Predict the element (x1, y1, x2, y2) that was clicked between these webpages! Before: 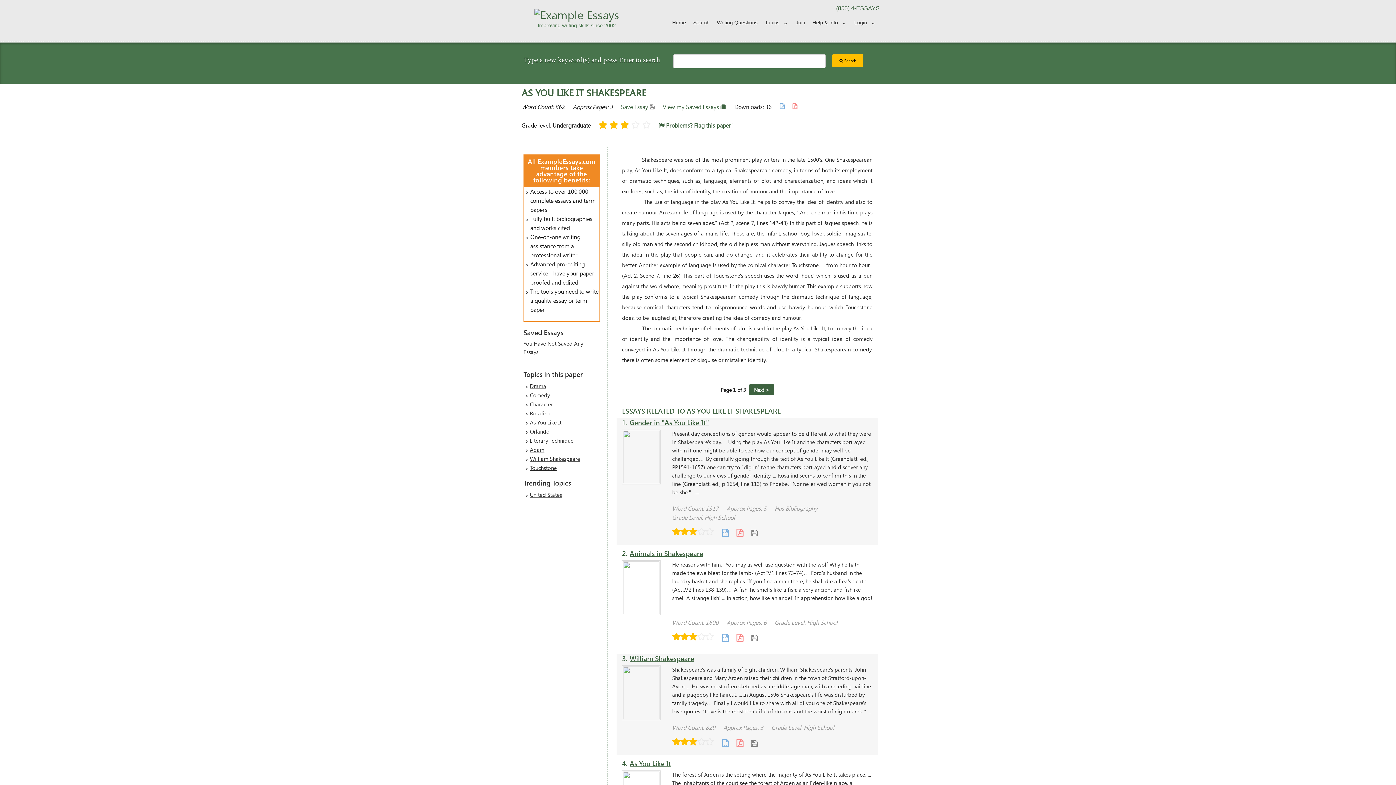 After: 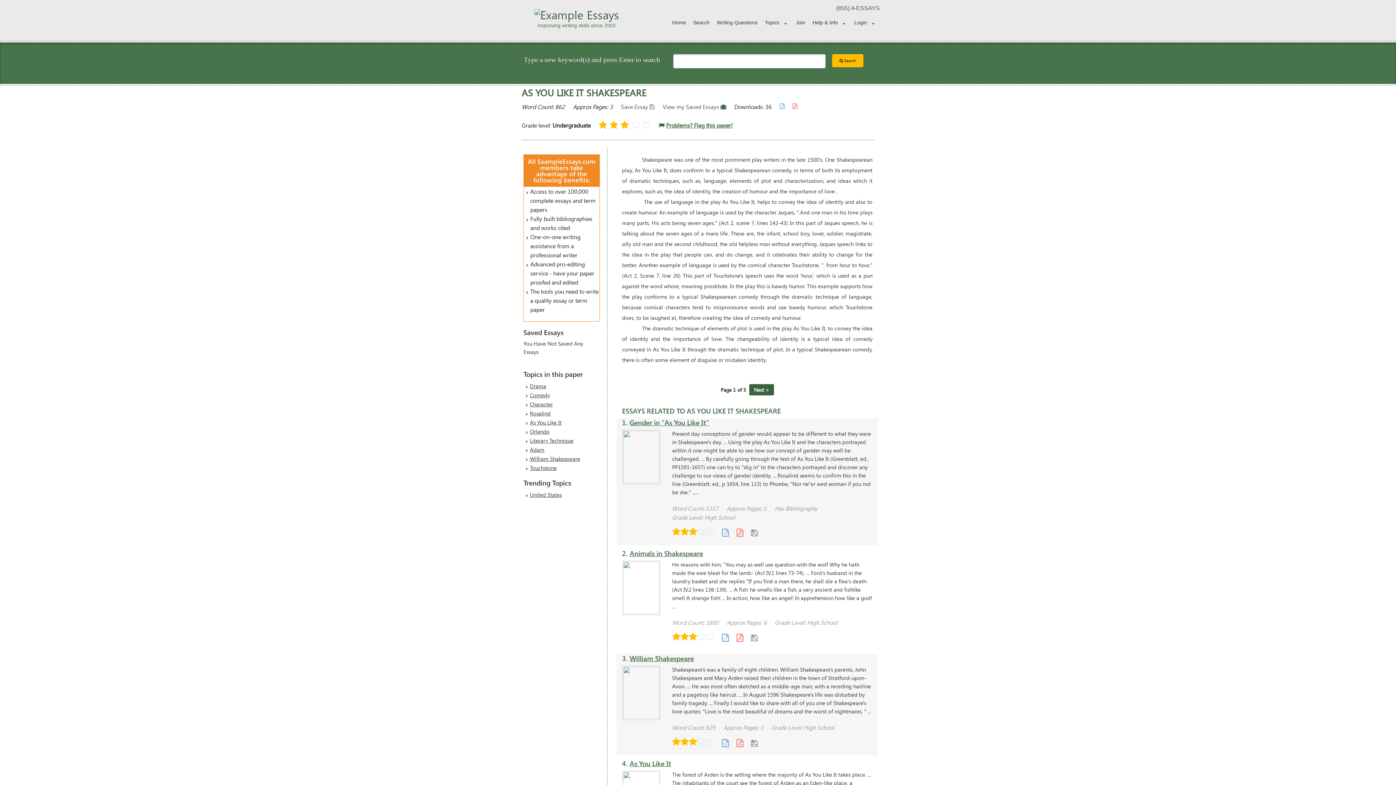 Action: bbox: (751, 739, 757, 746)